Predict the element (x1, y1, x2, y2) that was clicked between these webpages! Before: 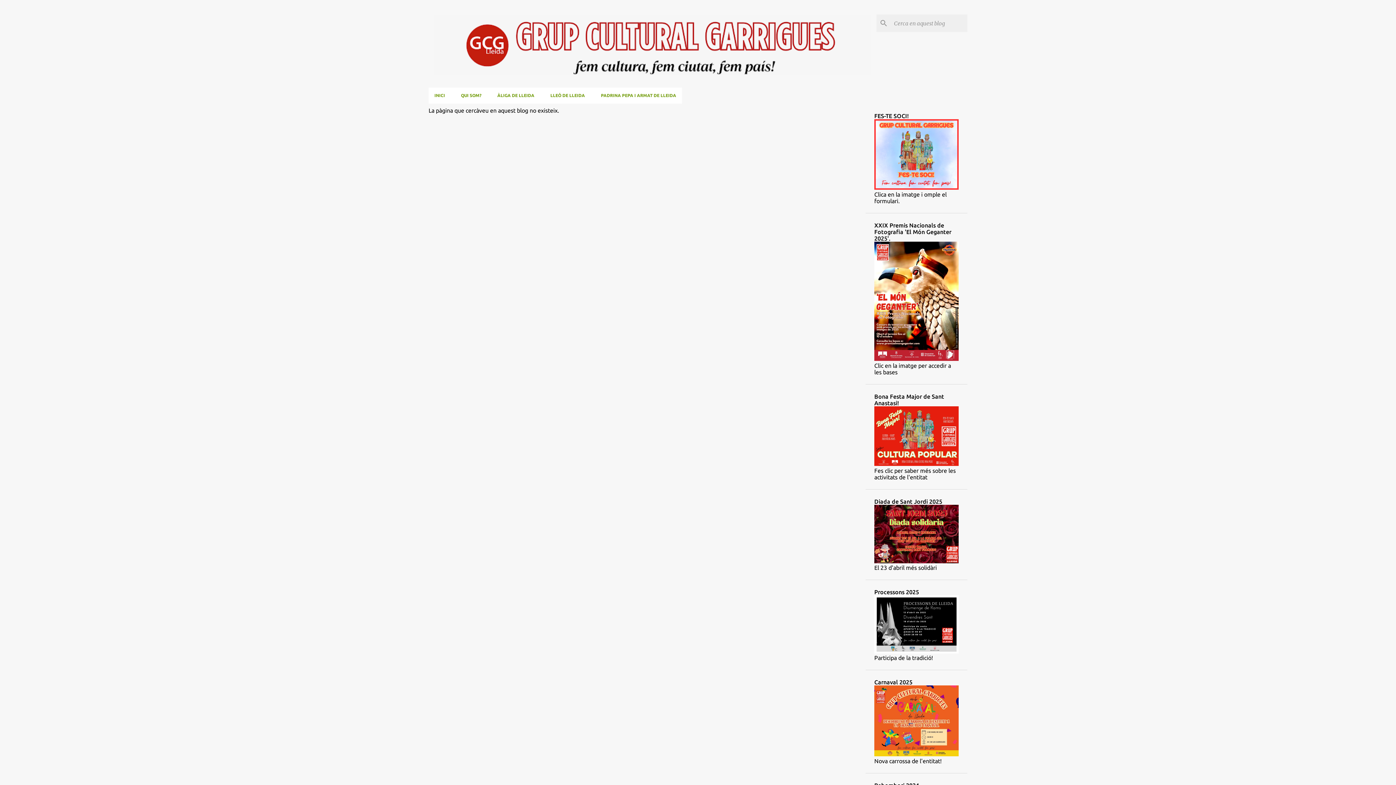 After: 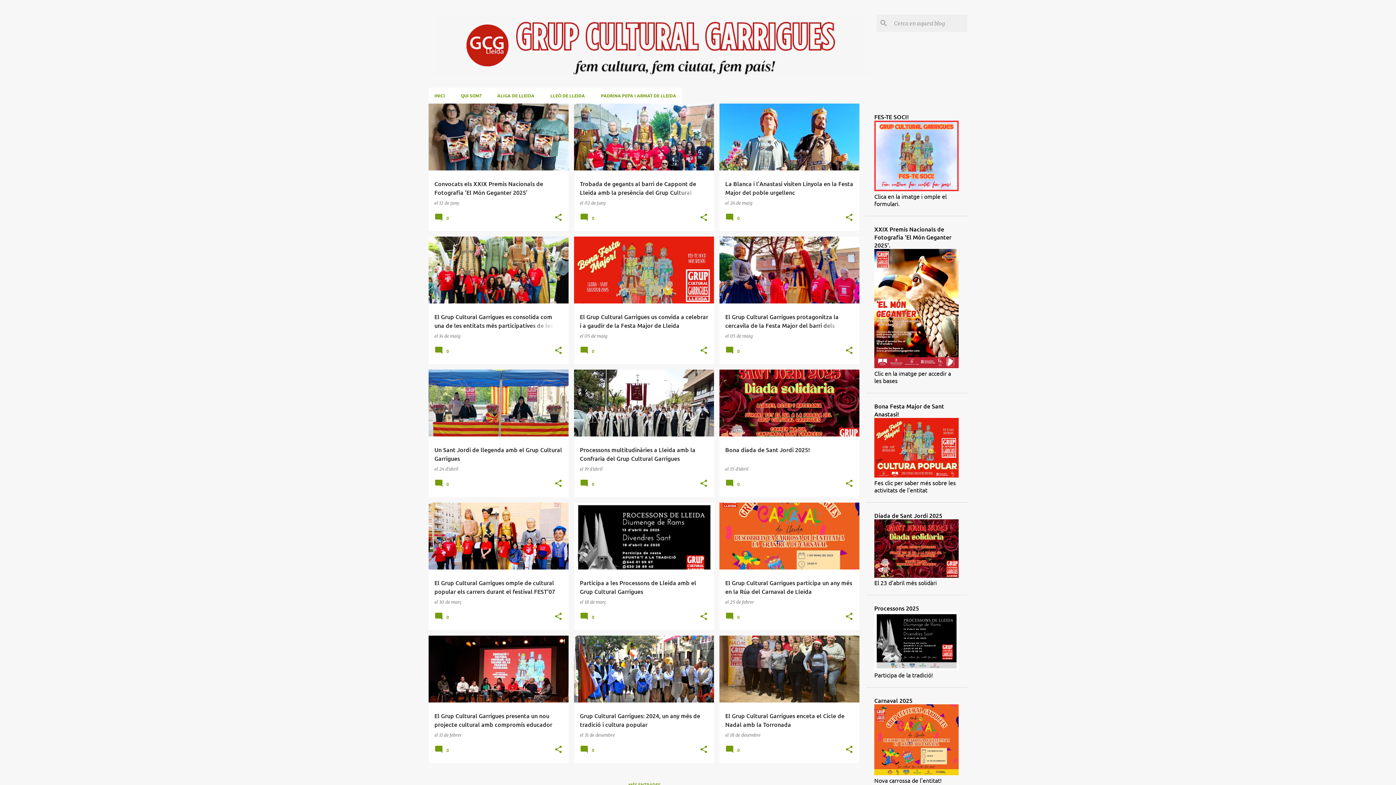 Action: label: INICI bbox: (428, 87, 453, 103)